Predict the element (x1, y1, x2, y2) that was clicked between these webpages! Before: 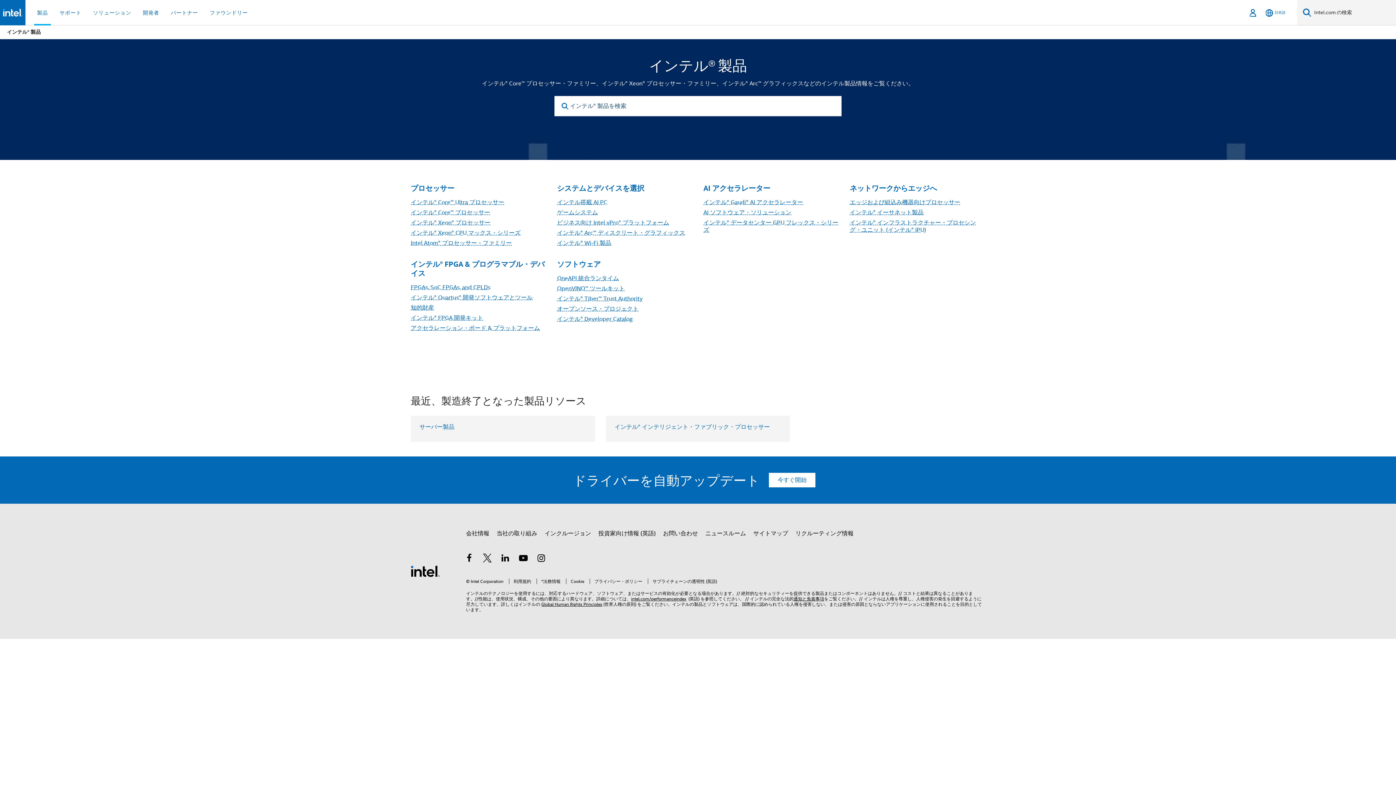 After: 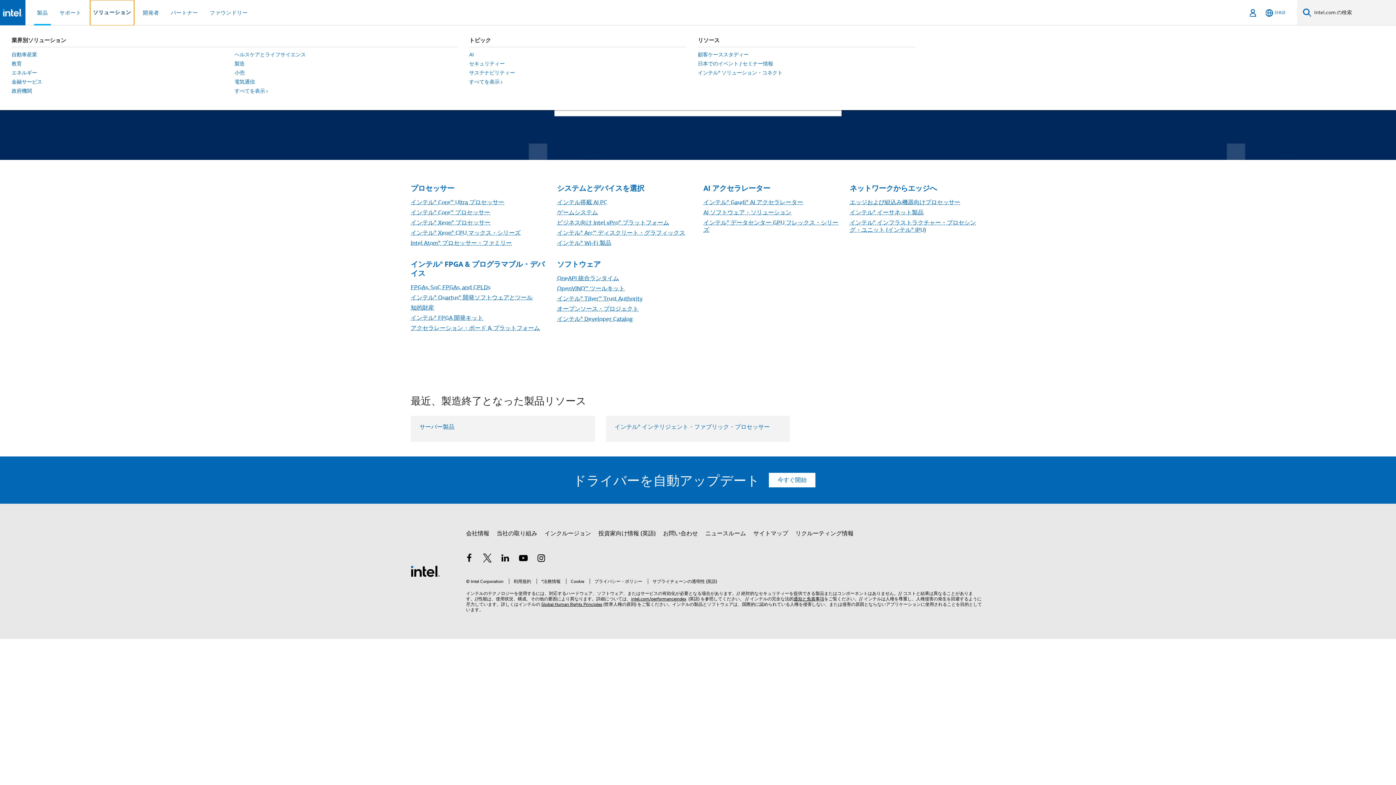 Action: label: ソリューション bbox: (90, 0, 134, 25)